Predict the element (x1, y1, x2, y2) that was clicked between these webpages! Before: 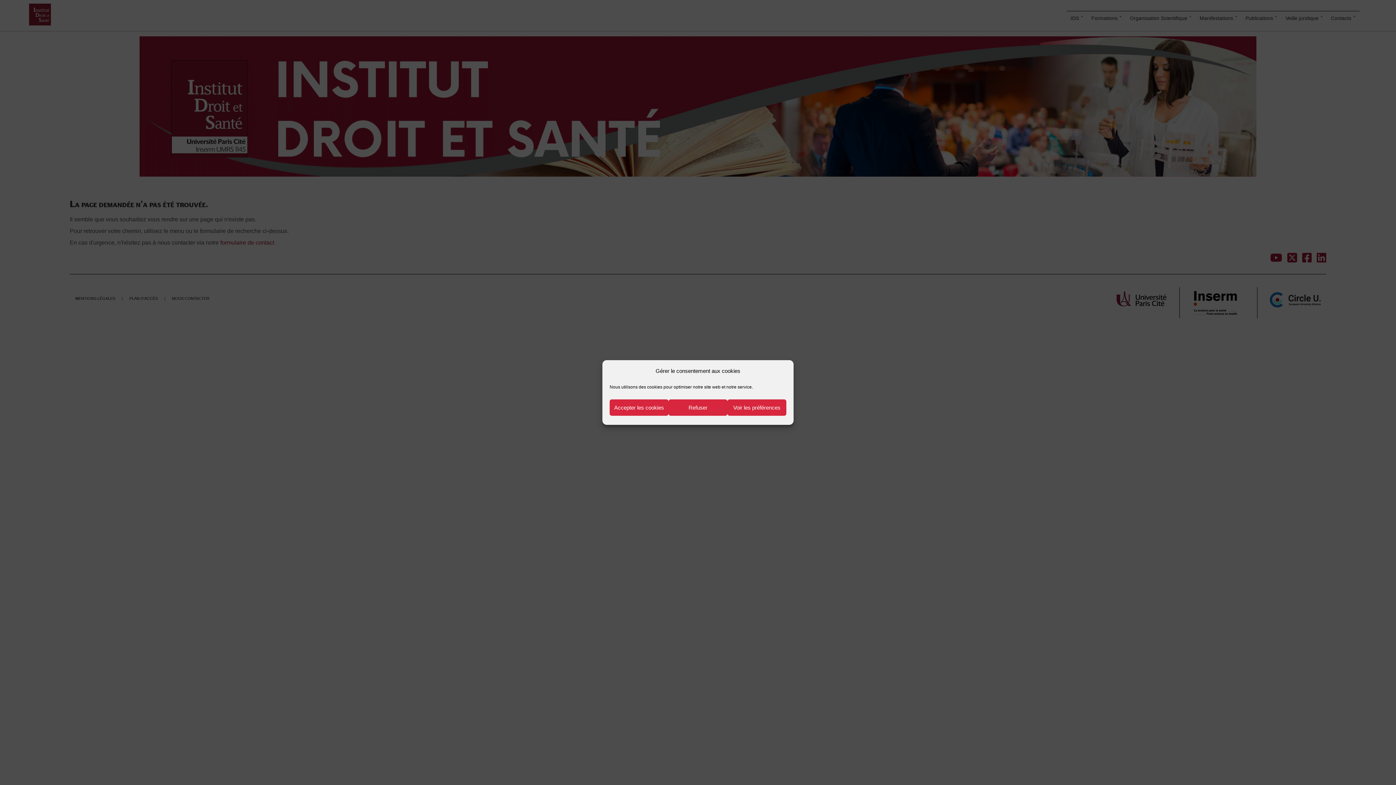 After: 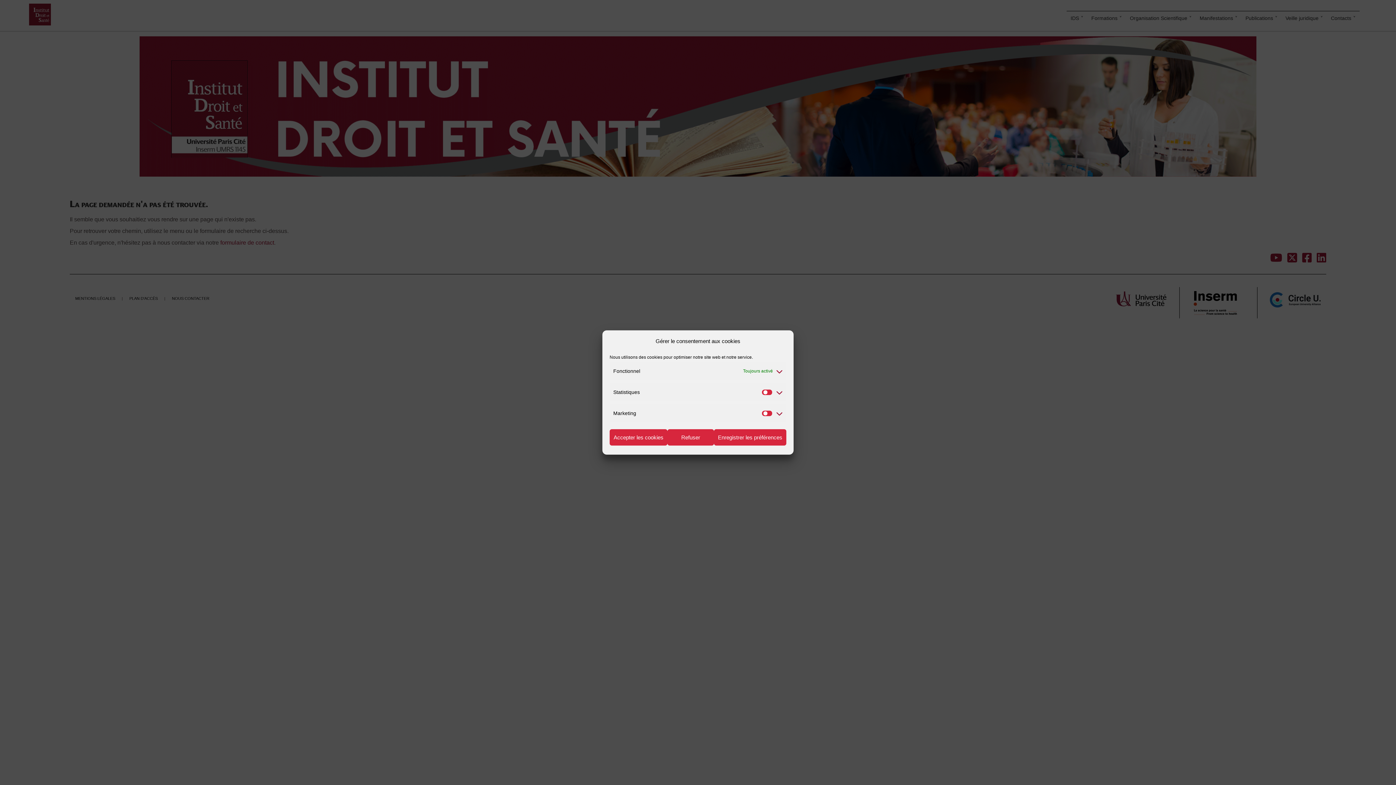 Action: bbox: (727, 399, 786, 416) label: Voir les préférences